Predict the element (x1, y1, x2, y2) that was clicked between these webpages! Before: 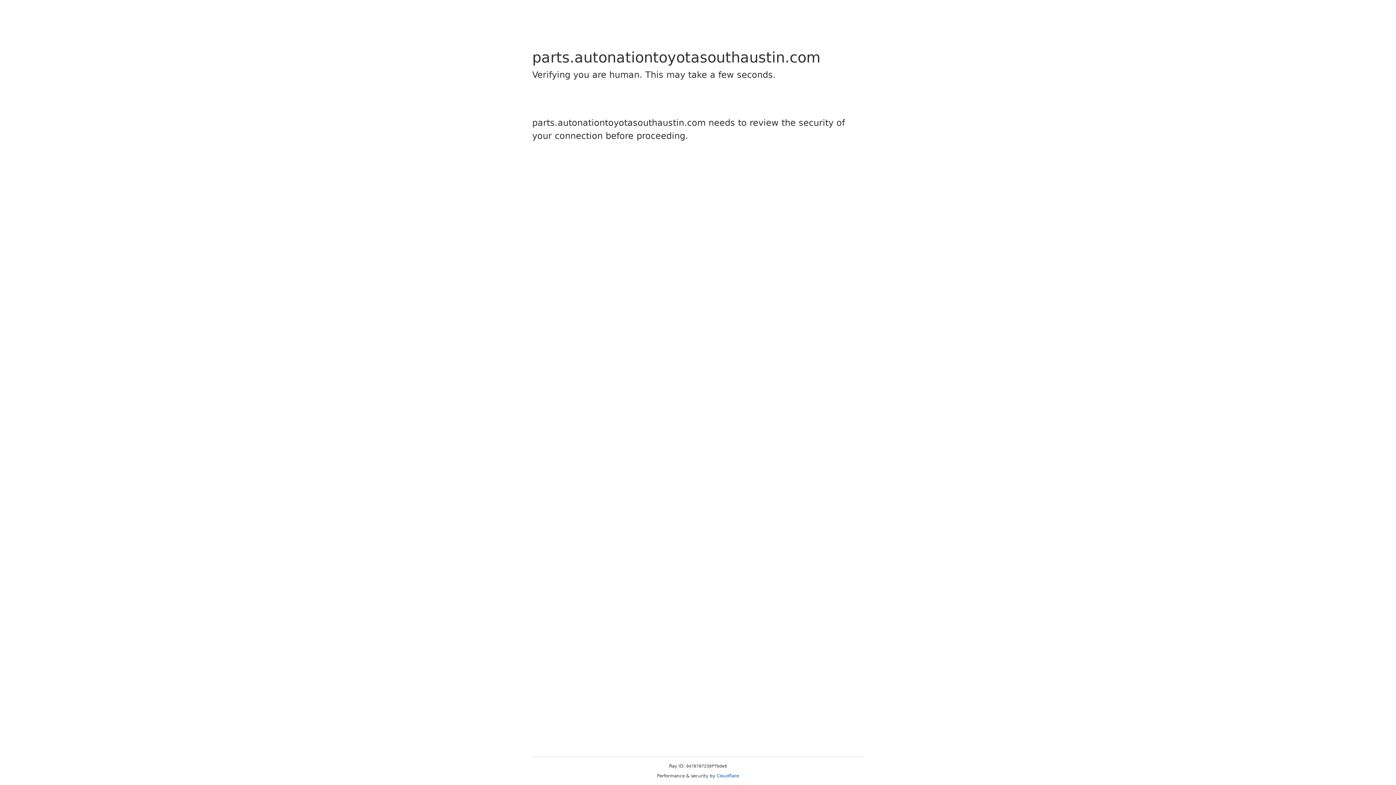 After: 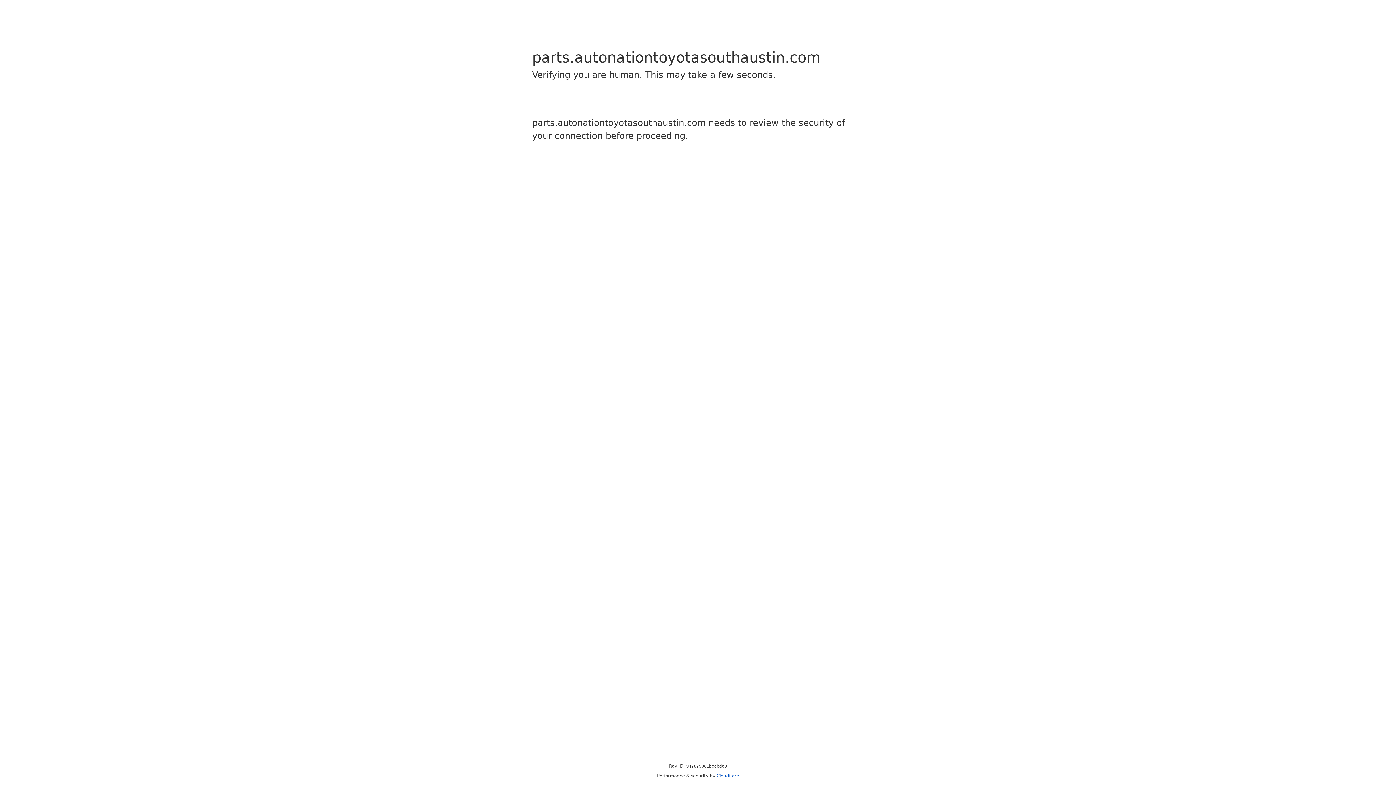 Action: bbox: (716, 773, 739, 778) label: Cloudflare